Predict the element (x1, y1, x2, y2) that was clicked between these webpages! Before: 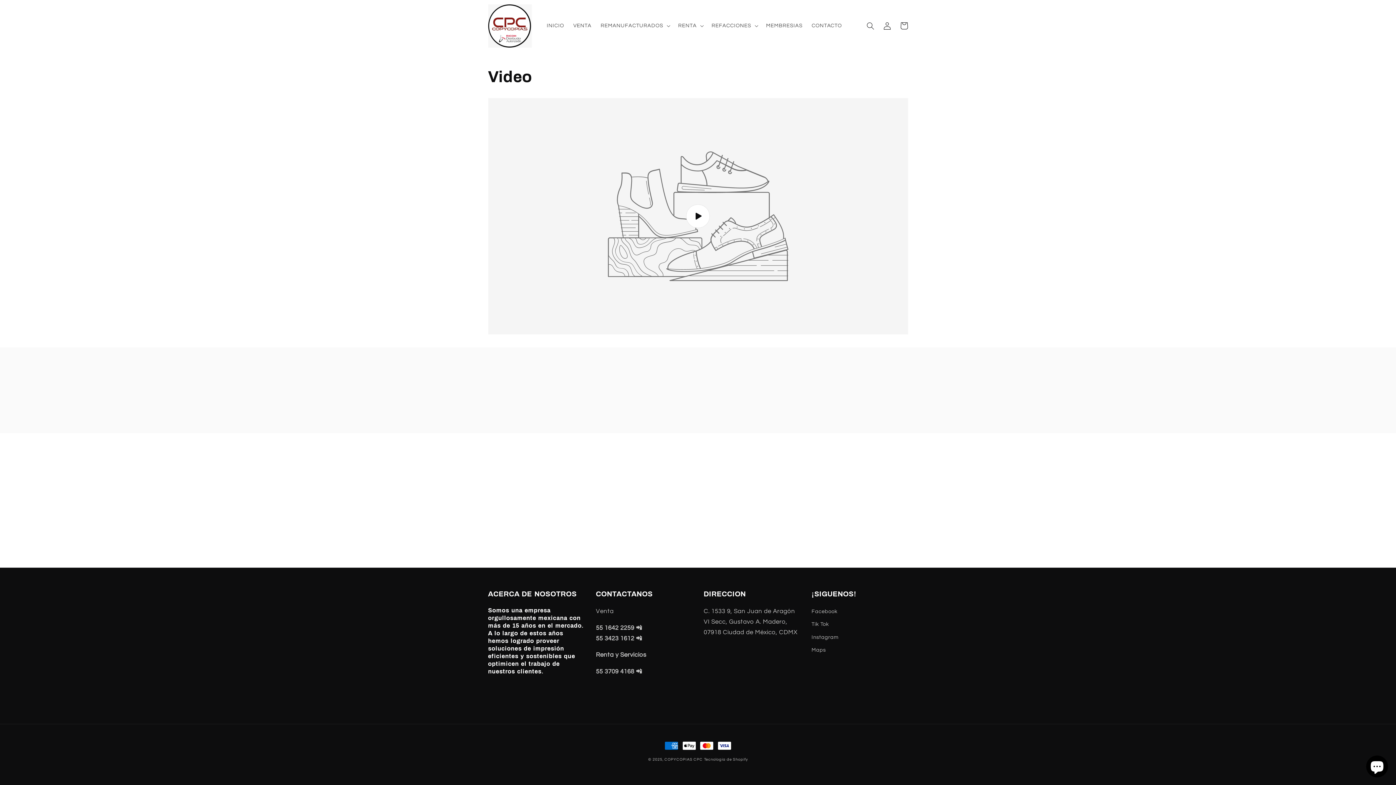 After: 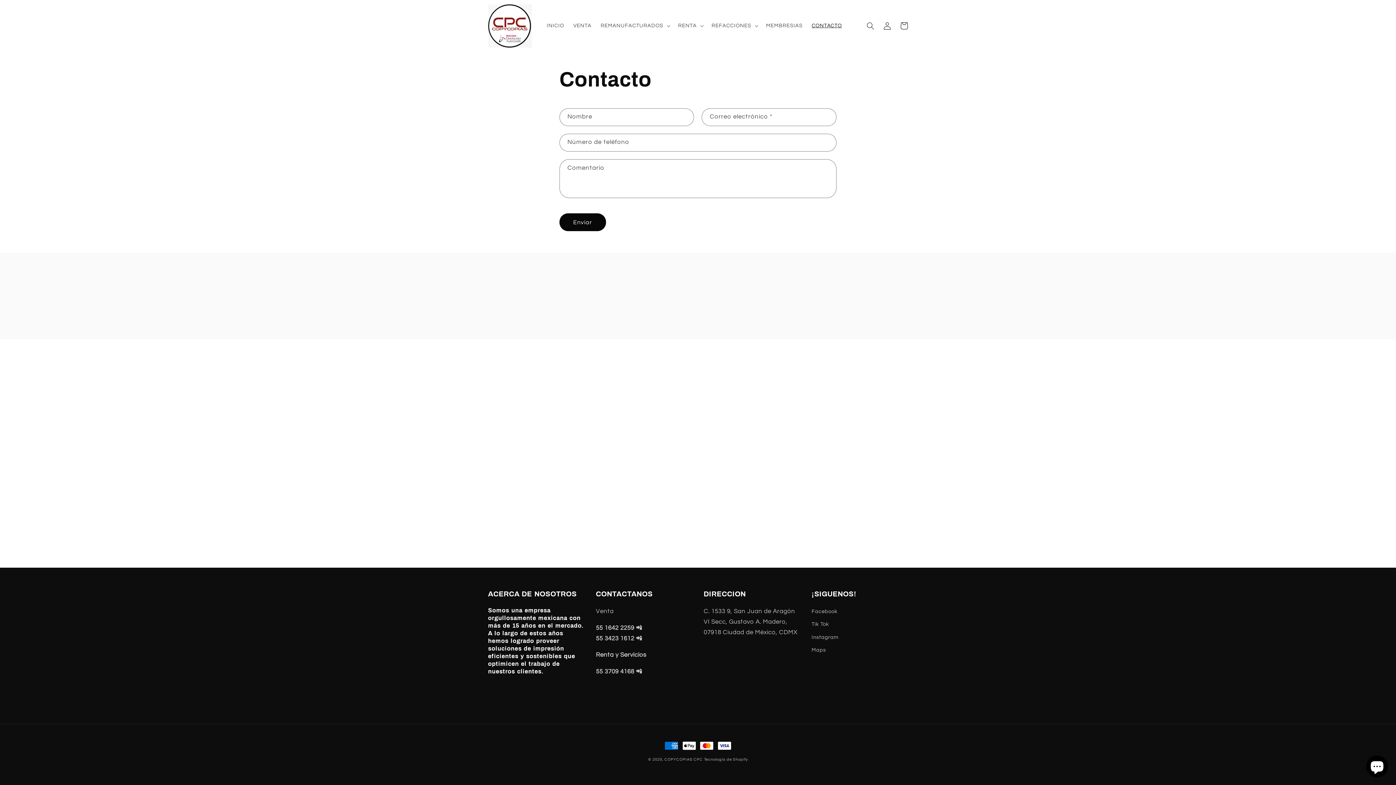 Action: label: CONTACTO bbox: (807, 18, 846, 33)